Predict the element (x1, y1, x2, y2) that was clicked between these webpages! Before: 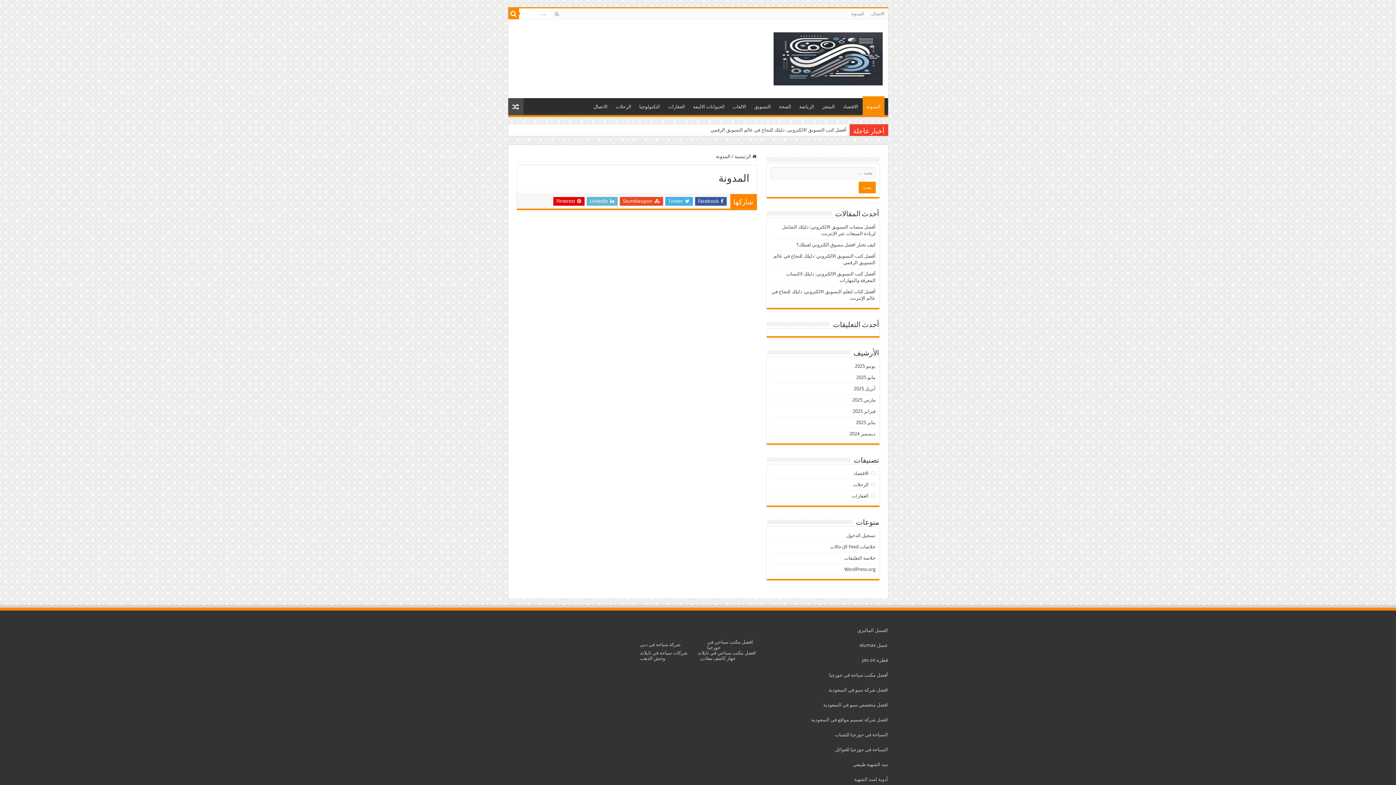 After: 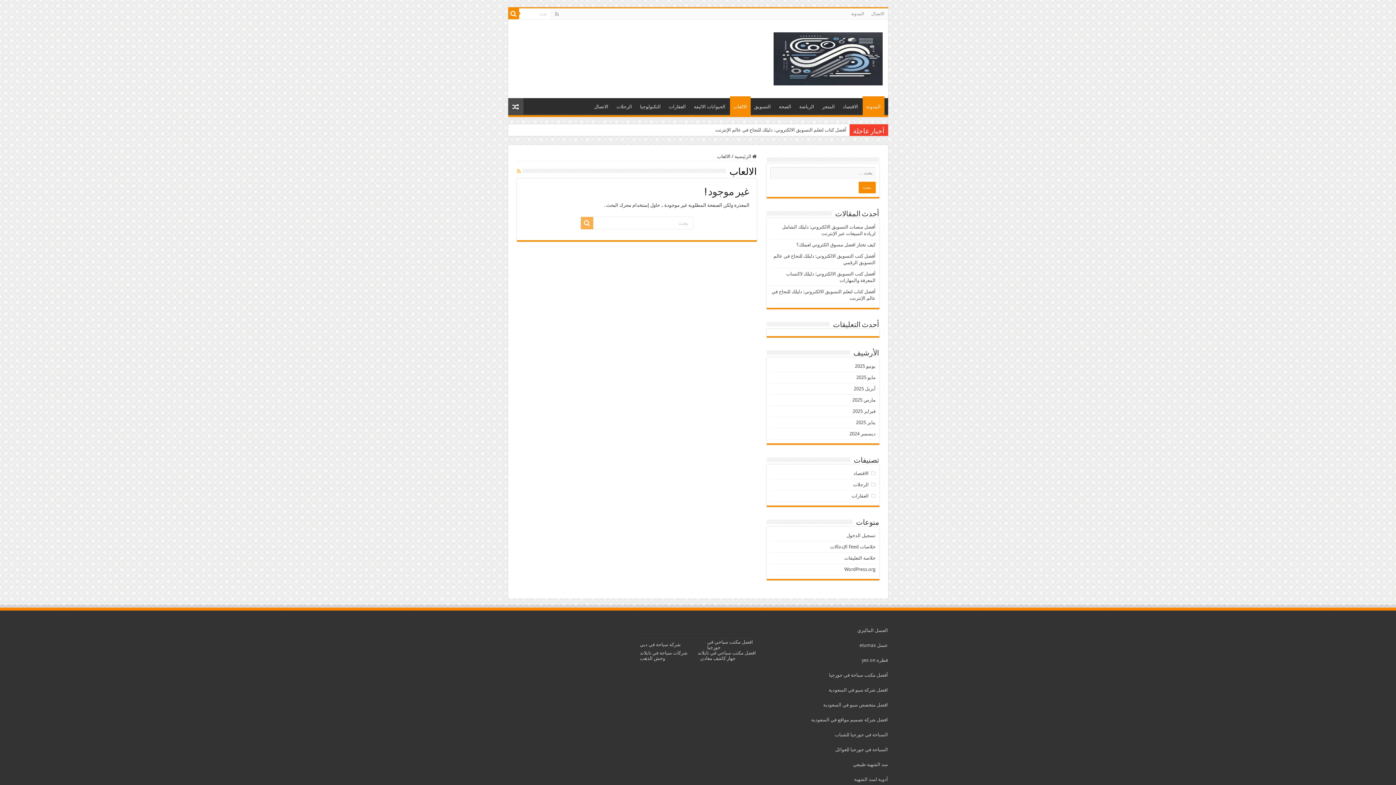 Action: bbox: (729, 98, 750, 113) label: الالعاب